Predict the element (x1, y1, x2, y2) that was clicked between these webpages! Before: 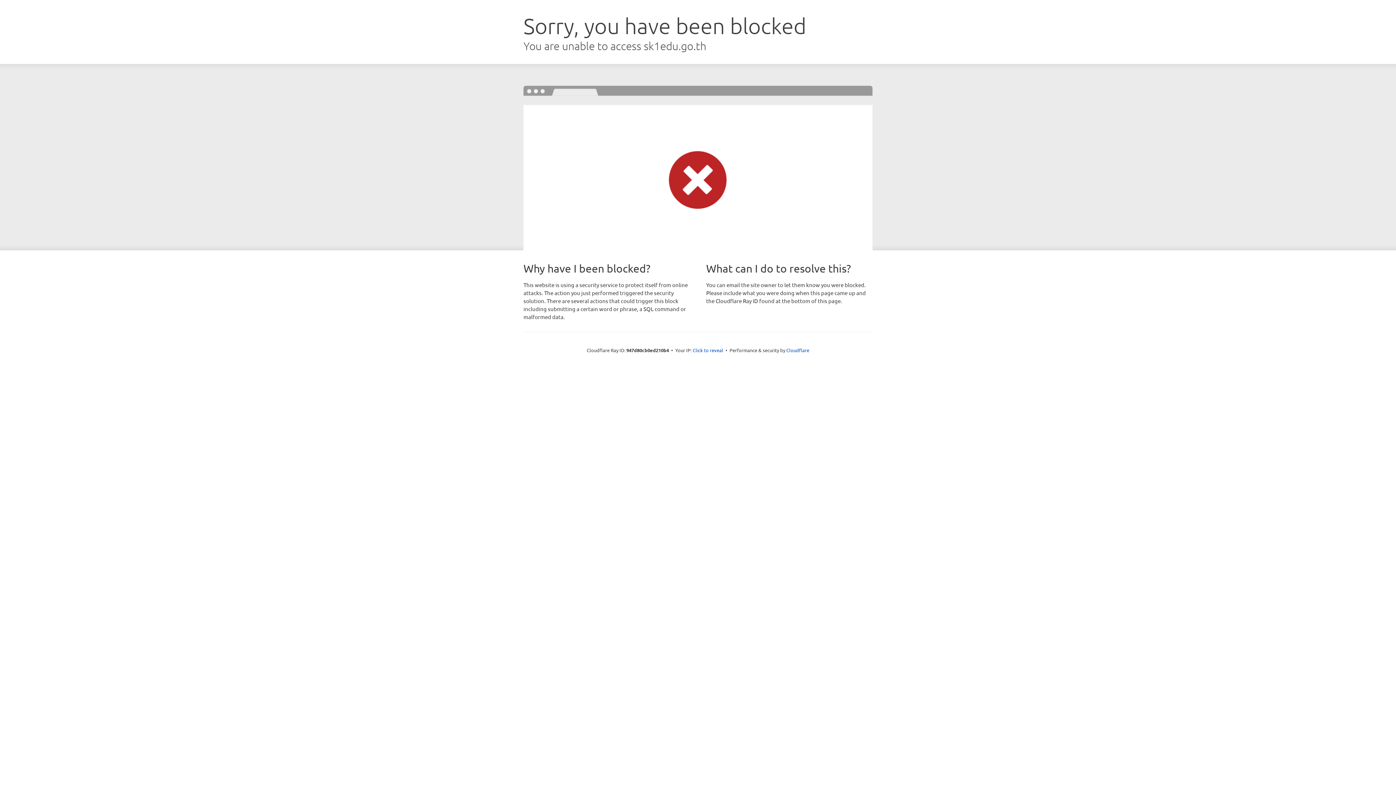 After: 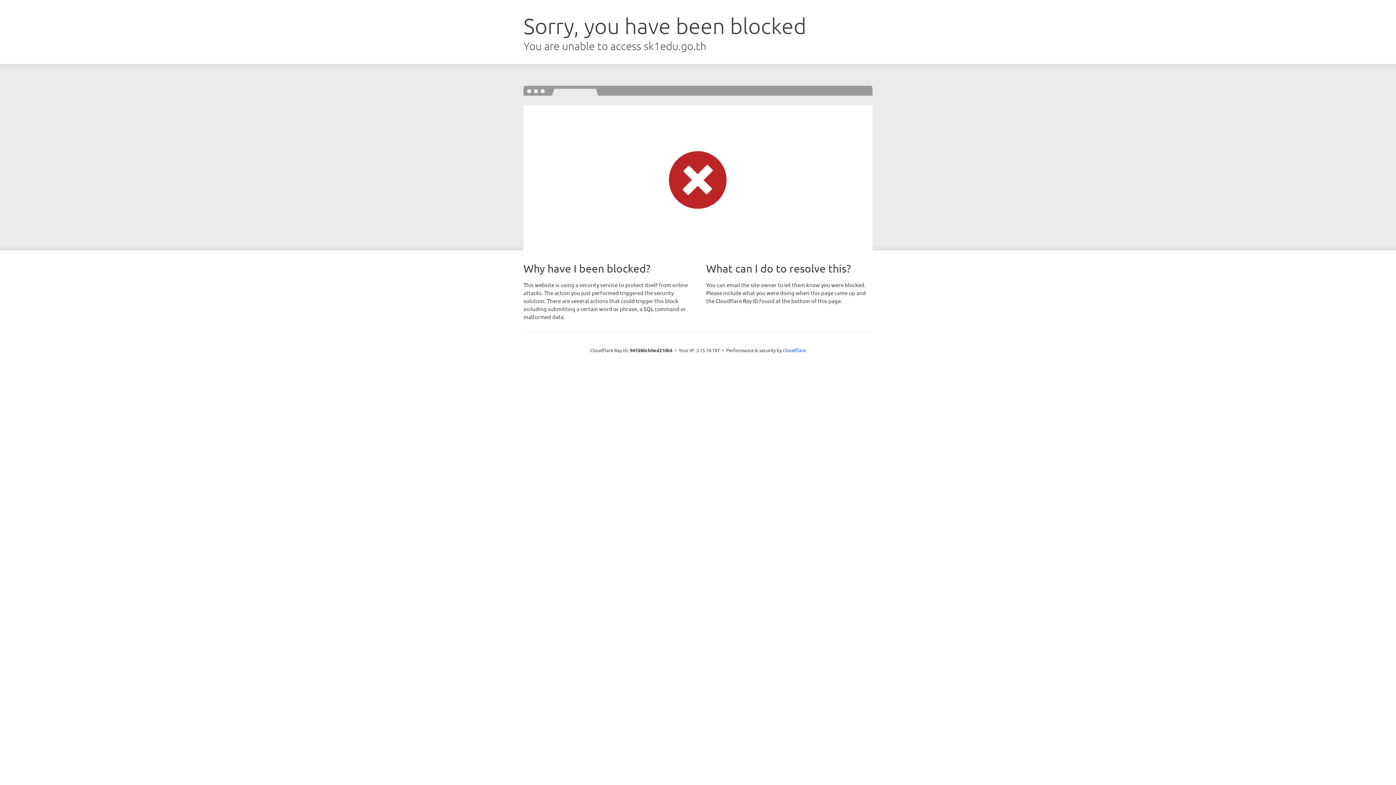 Action: label: Click to reveal bbox: (692, 346, 723, 353)